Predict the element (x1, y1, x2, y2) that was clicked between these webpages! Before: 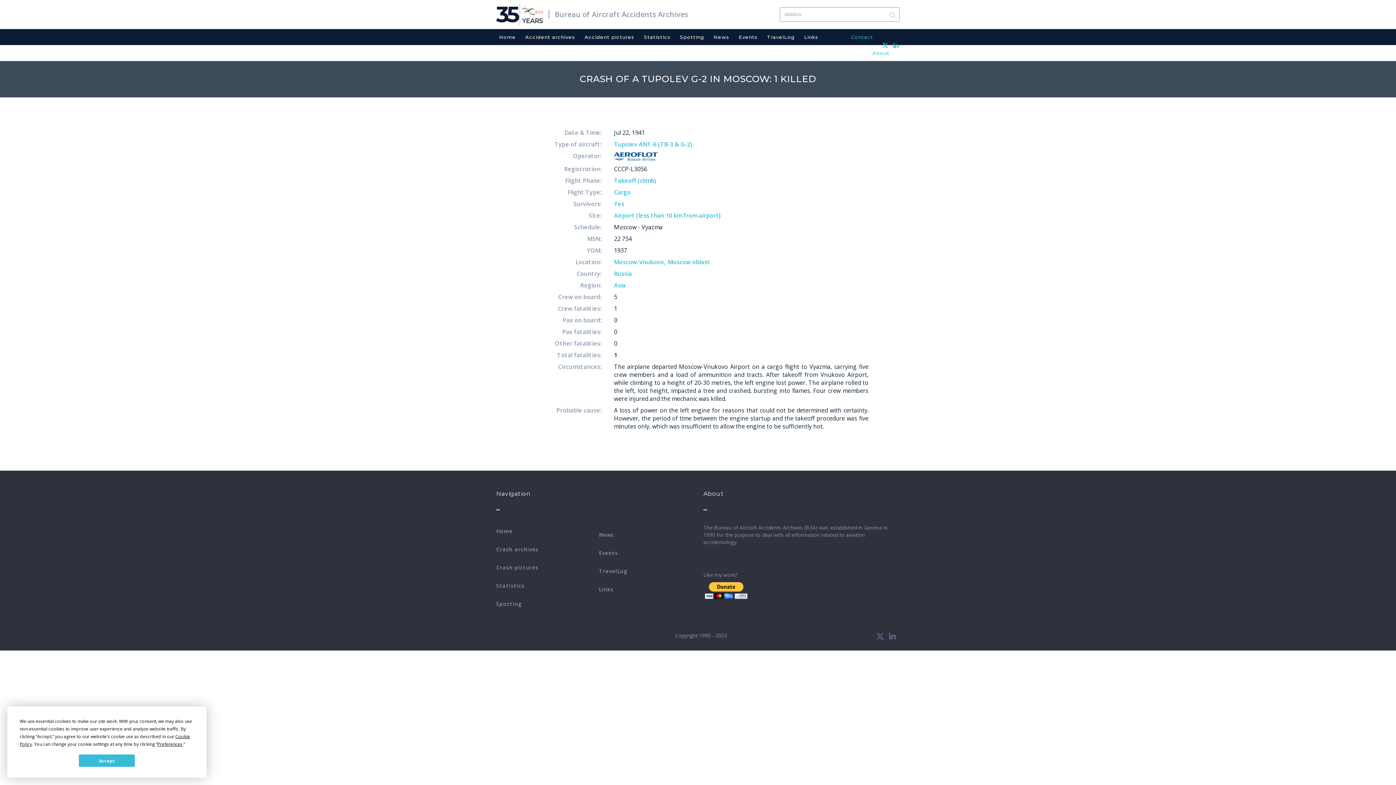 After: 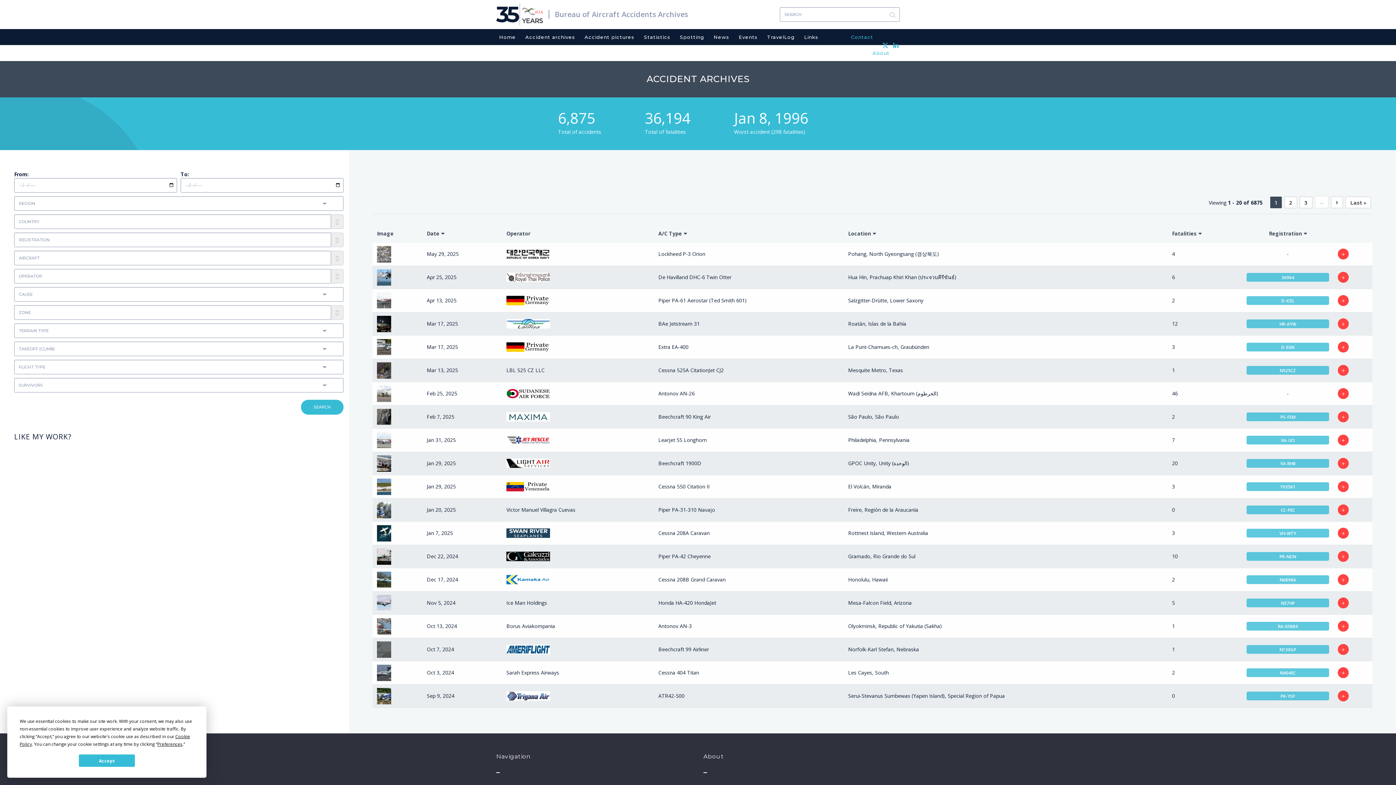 Action: bbox: (614, 177, 656, 184) label: Takeoff (climb)